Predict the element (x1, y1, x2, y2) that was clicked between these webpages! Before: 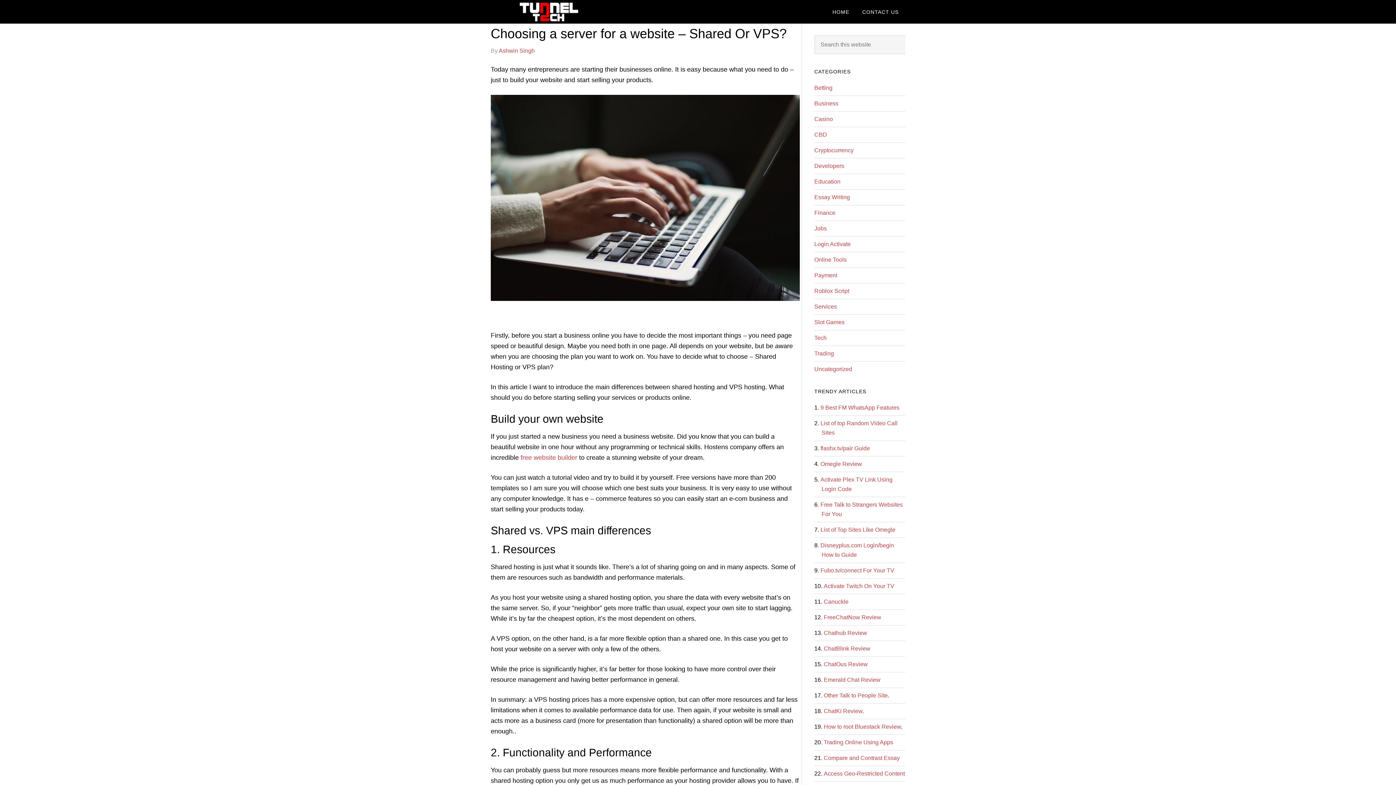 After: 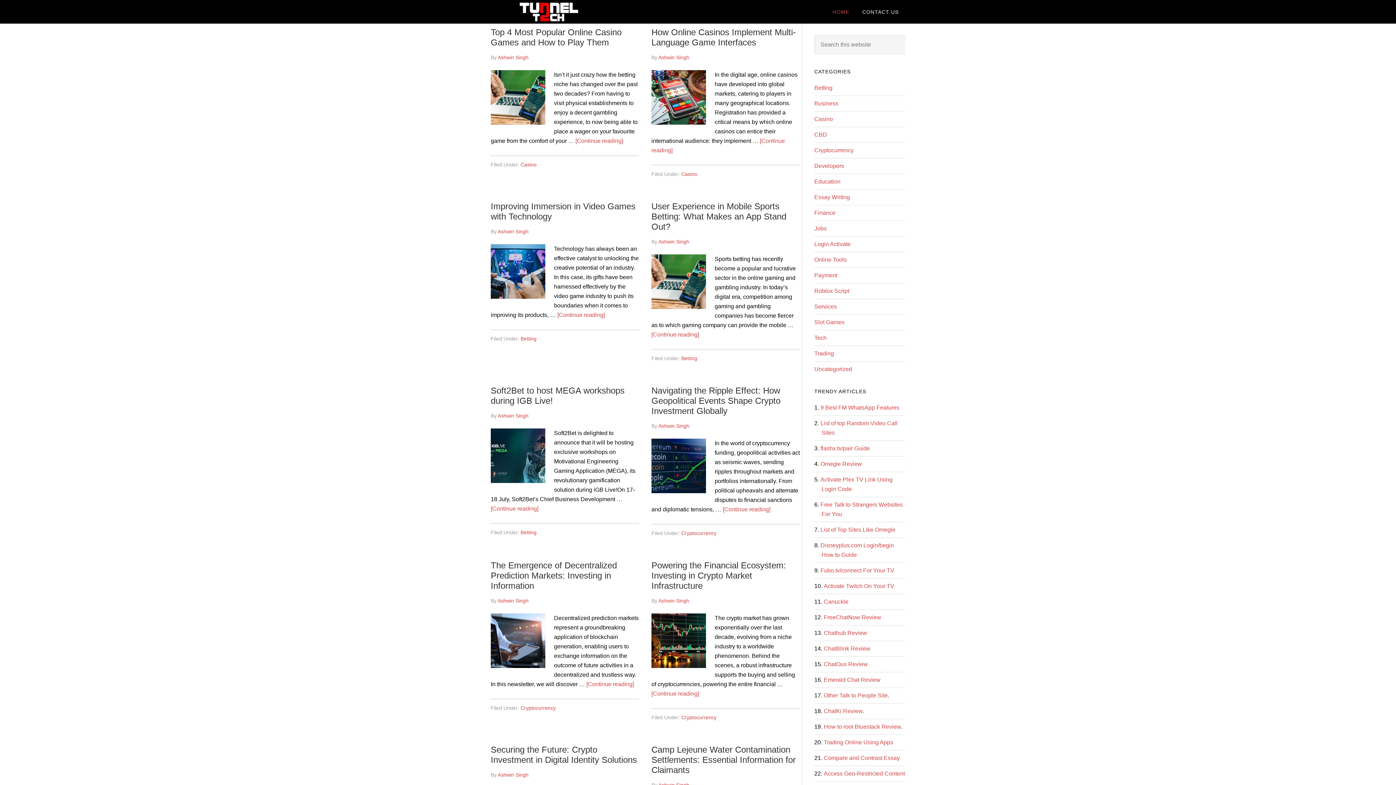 Action: bbox: (490, 0, 607, 23) label: TUNNEL2TECH